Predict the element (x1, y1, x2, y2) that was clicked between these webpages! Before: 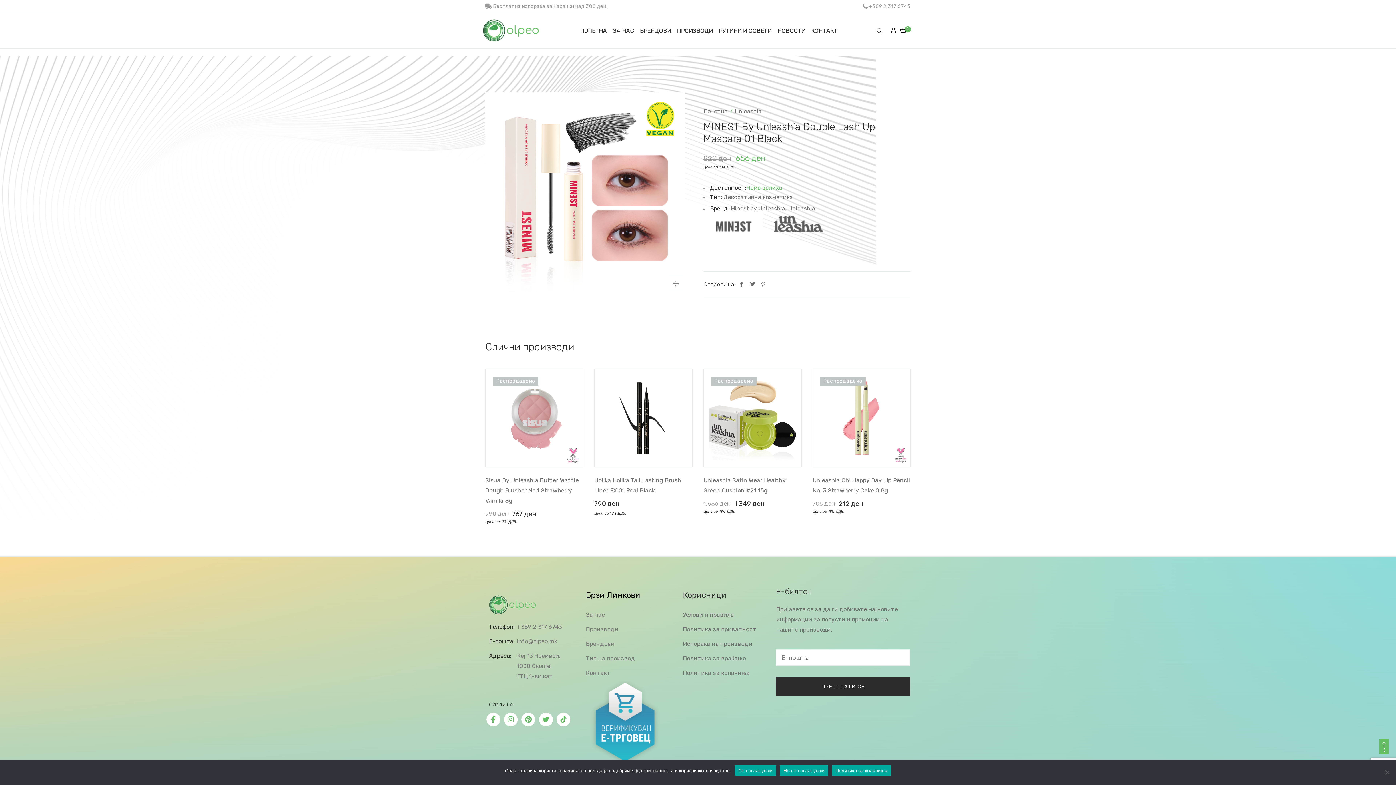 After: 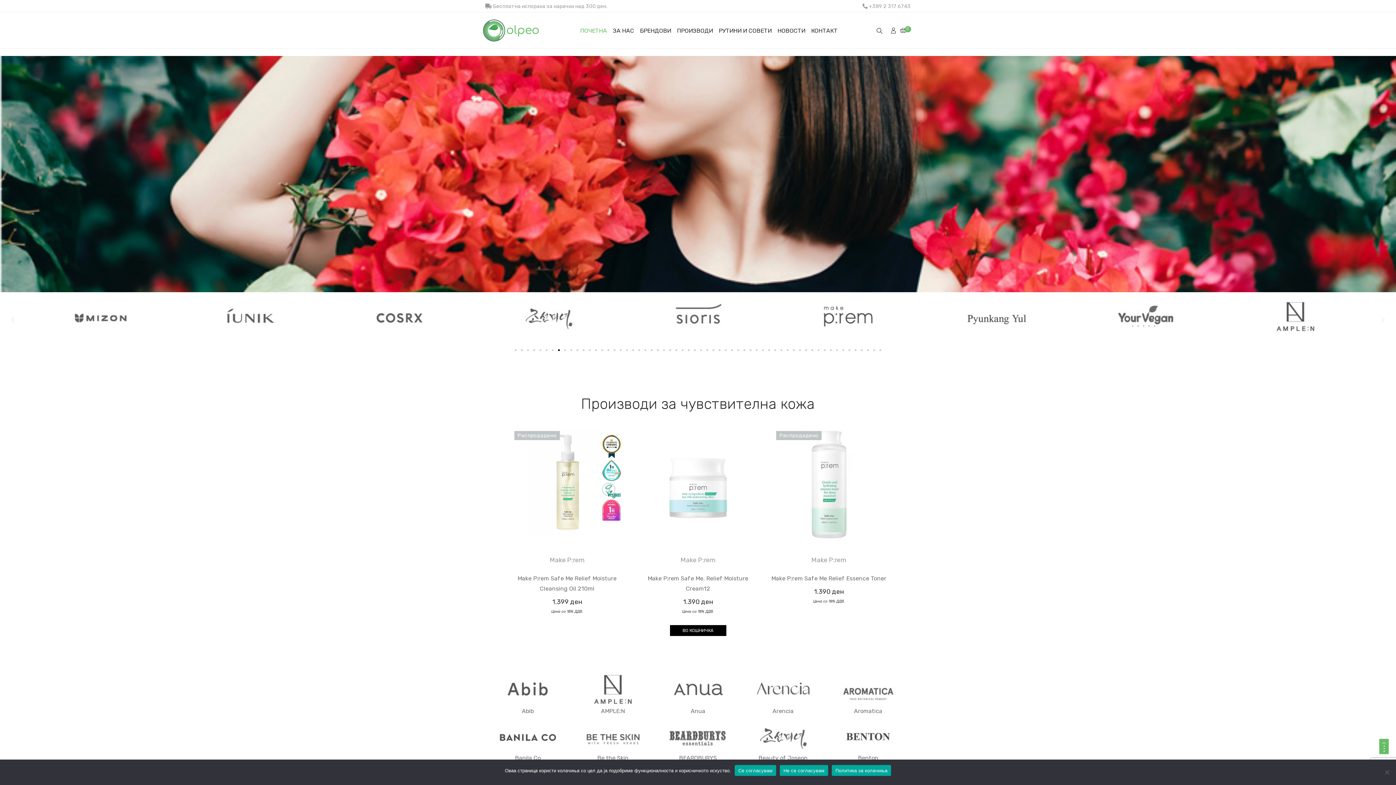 Action: bbox: (482, 19, 539, 41)